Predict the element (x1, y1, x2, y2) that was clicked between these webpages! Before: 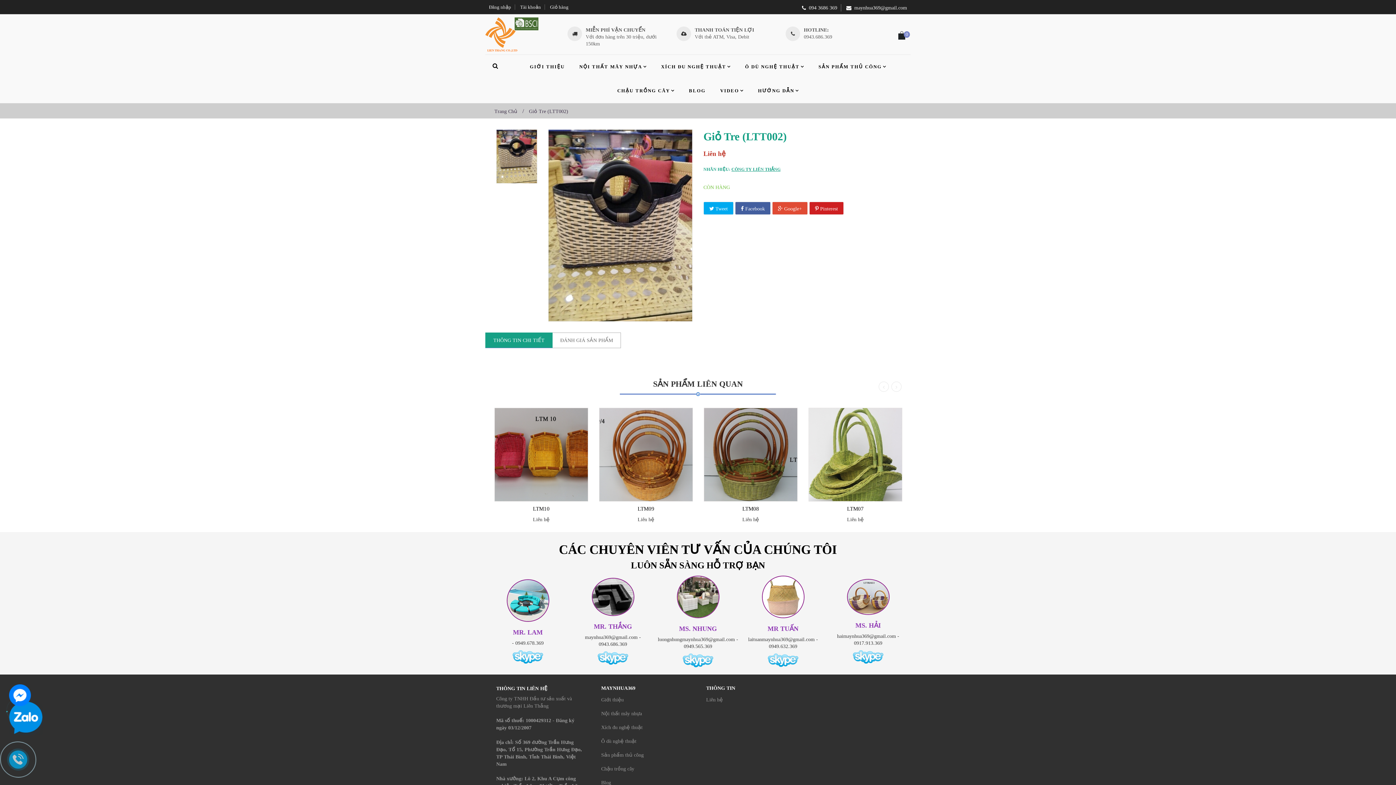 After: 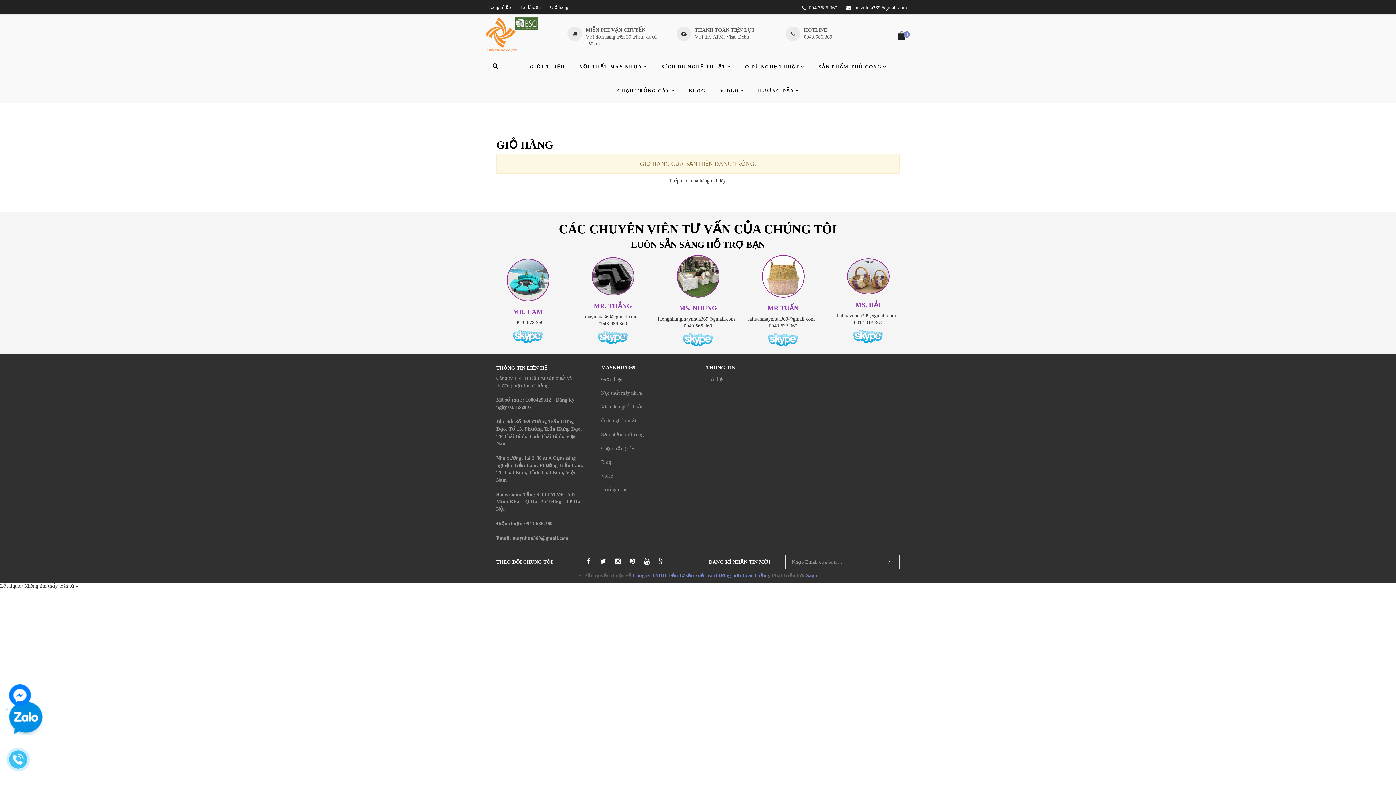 Action: label: 0 bbox: (898, 31, 910, 36)